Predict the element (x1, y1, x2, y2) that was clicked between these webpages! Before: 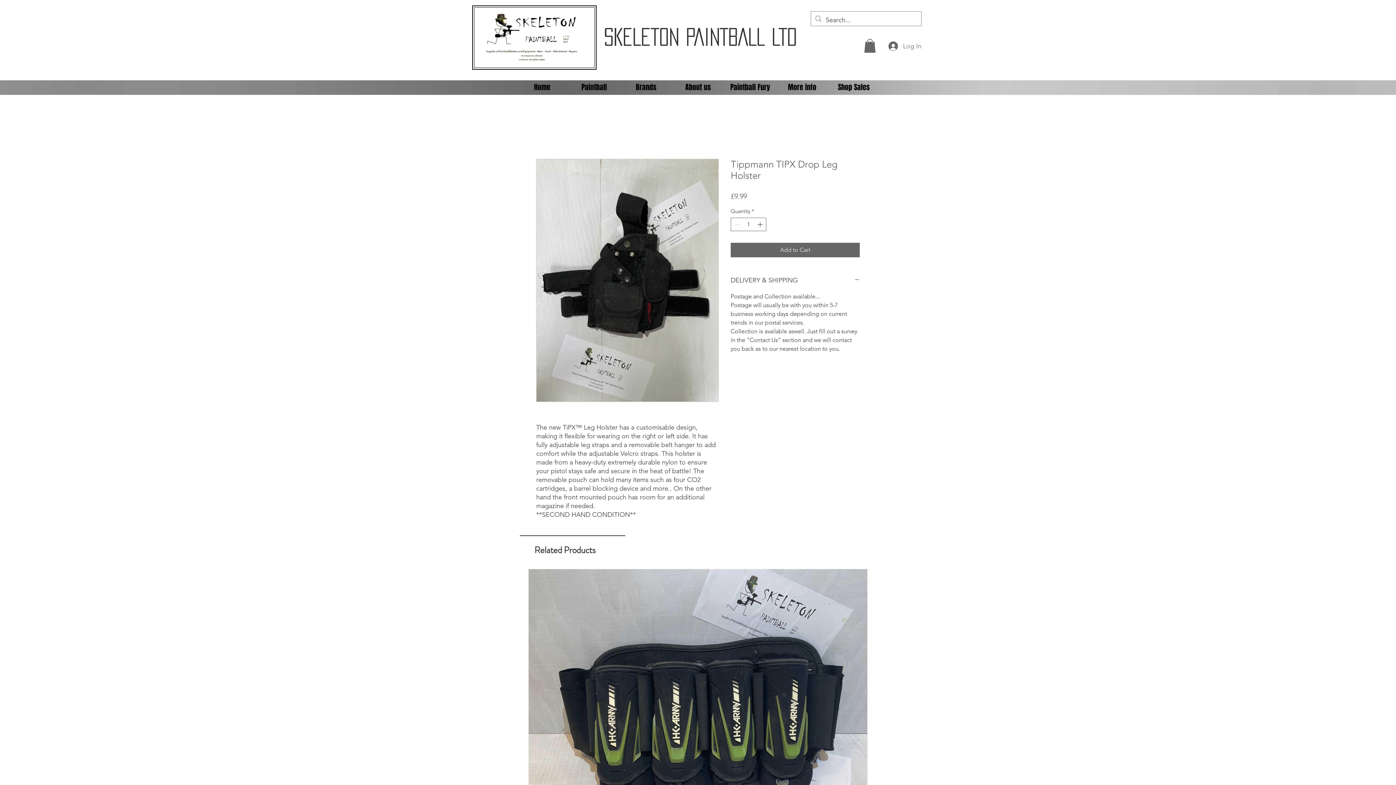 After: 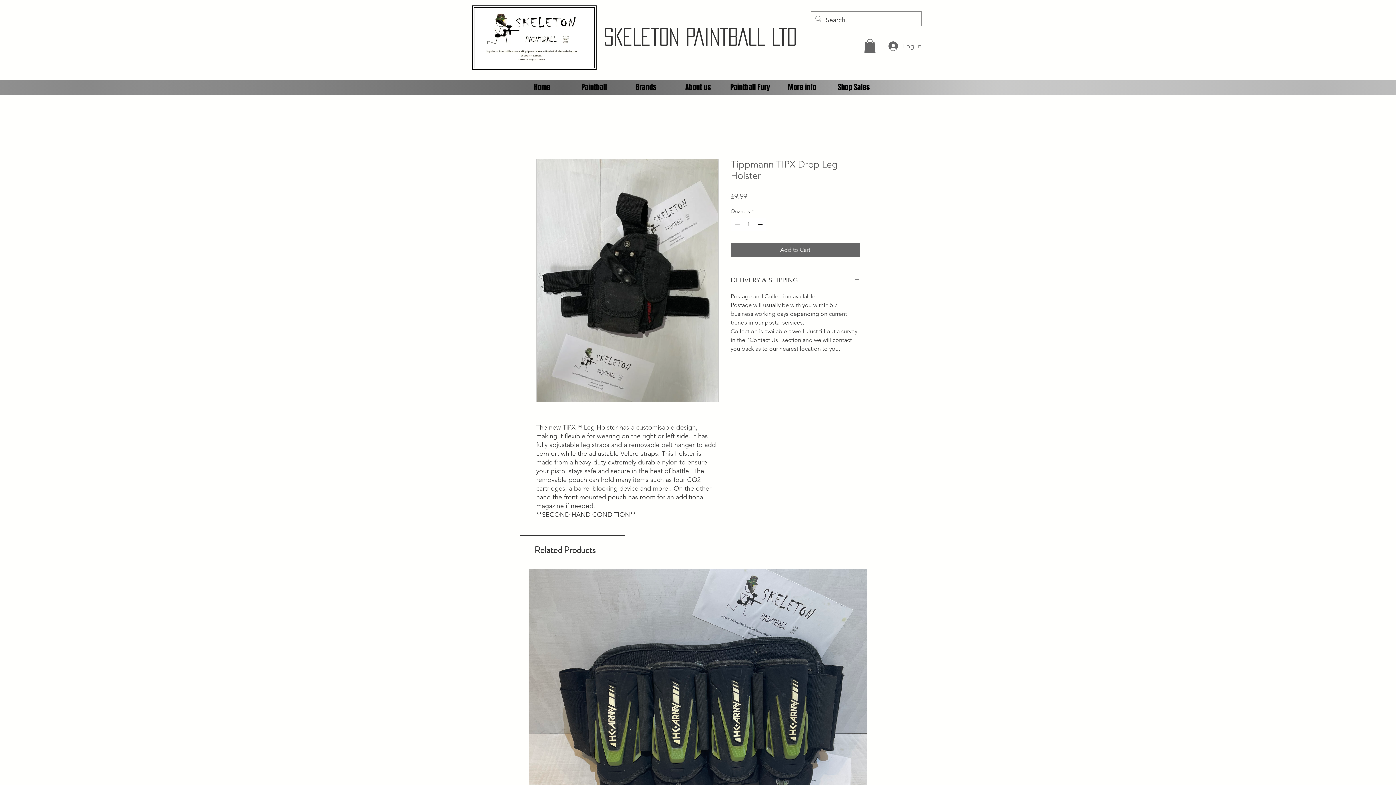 Action: label: Paintball Fury bbox: (724, 81, 776, 93)